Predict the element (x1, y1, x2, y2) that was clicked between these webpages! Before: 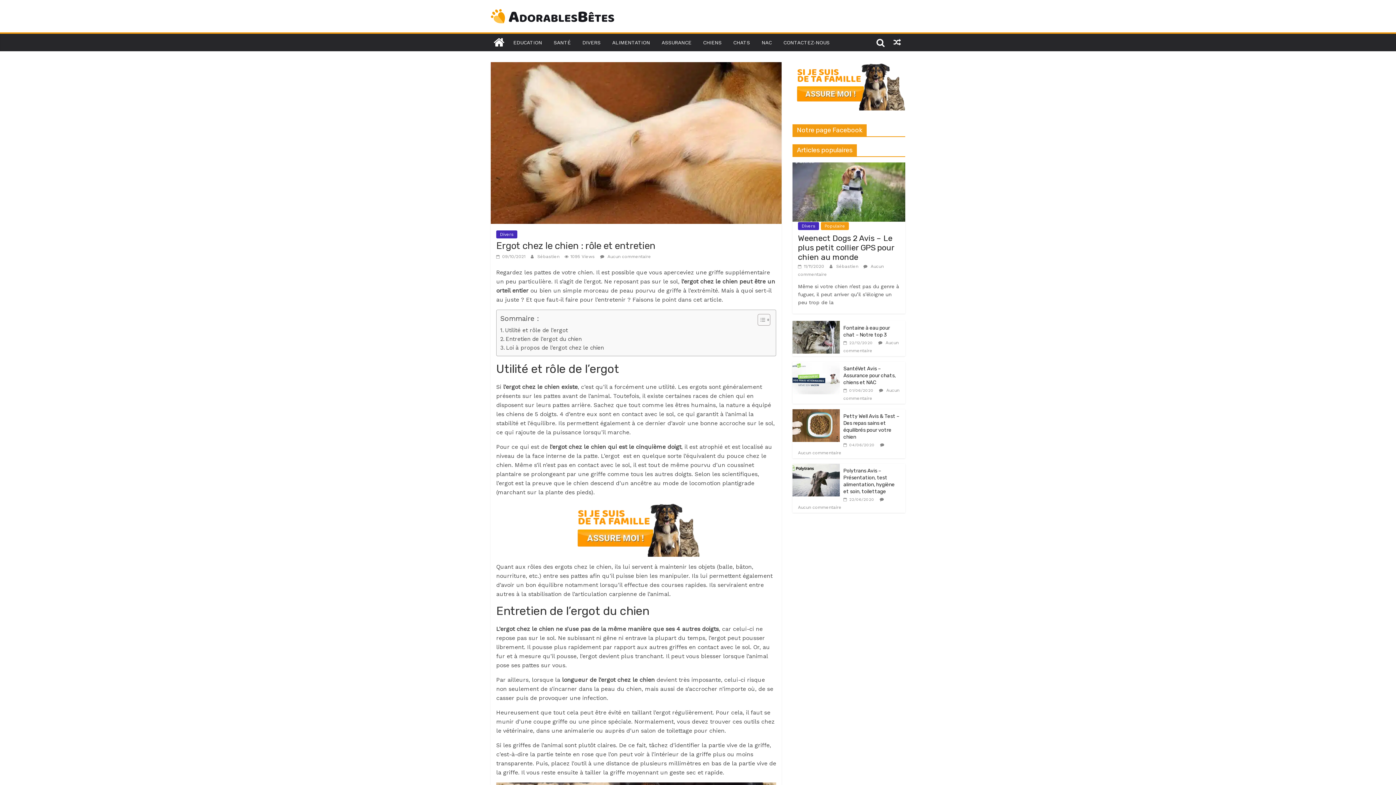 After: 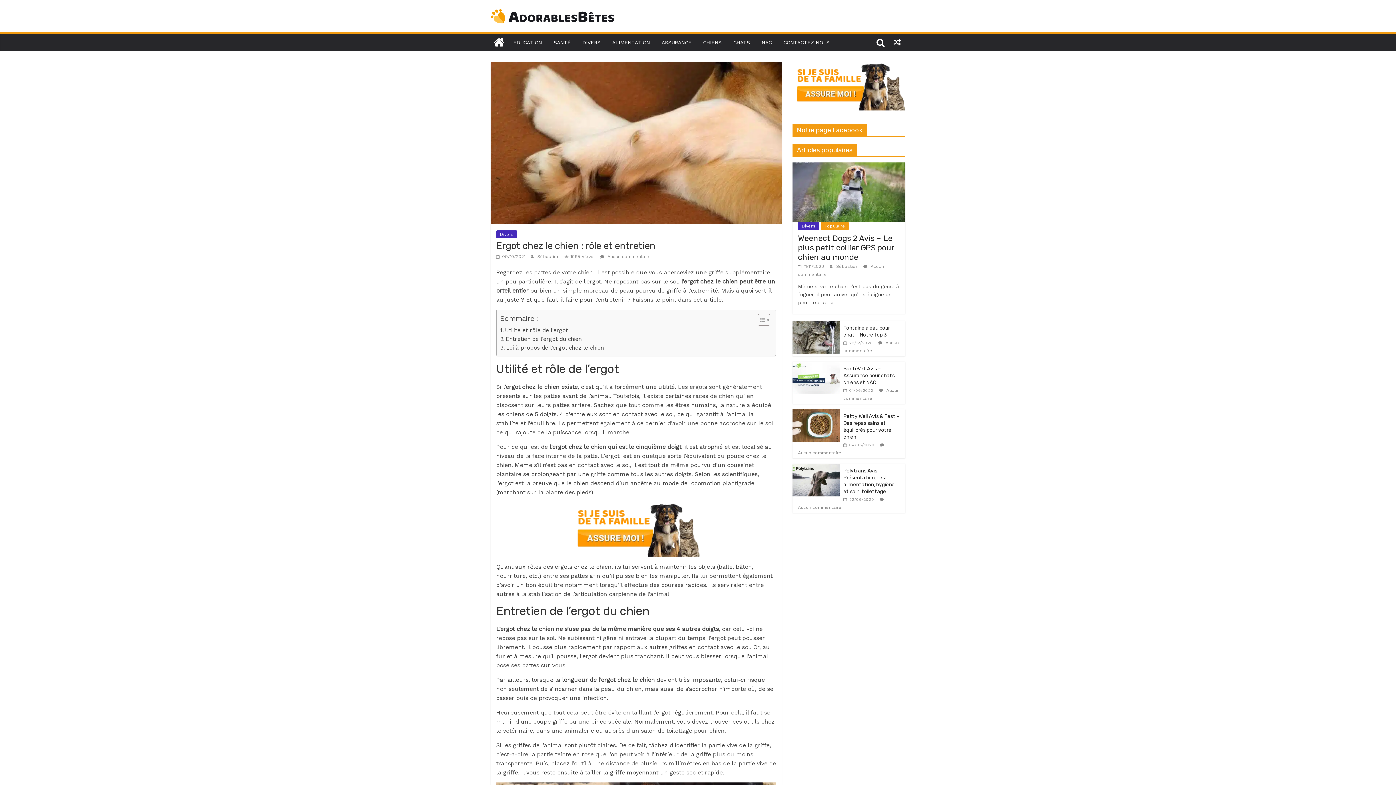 Action: bbox: (496, 254, 525, 259) label:  09/10/2021